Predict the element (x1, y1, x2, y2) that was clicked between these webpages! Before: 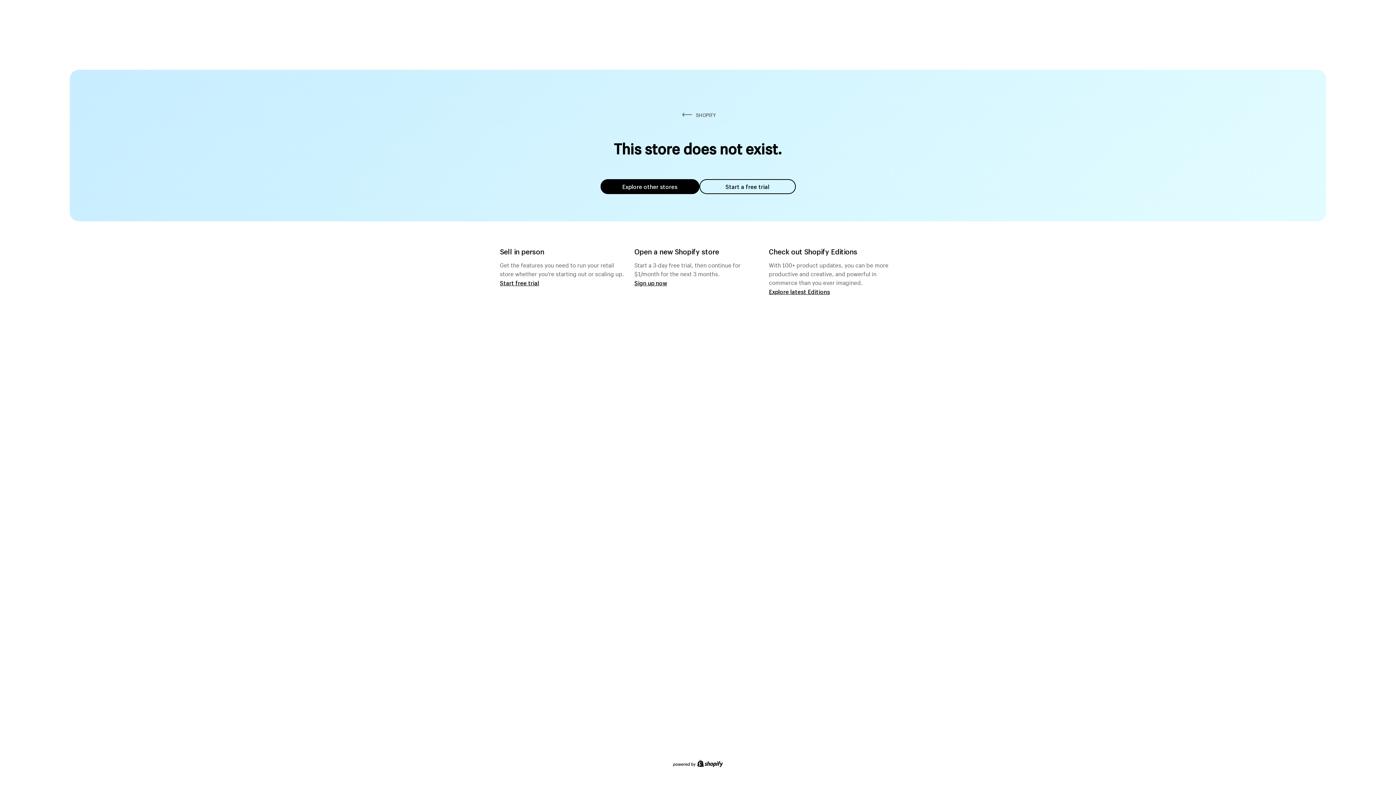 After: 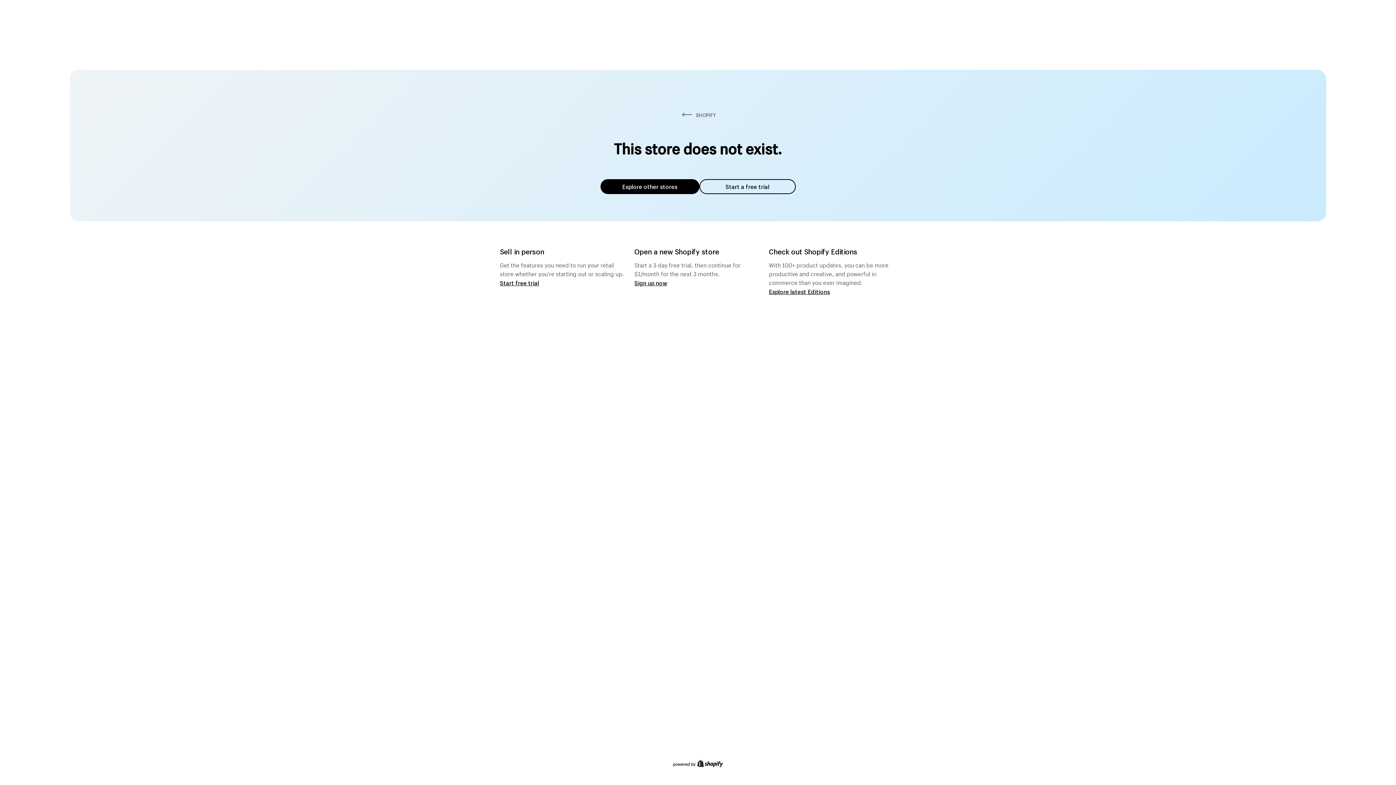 Action: bbox: (600, 179, 699, 194) label: Explore other stores